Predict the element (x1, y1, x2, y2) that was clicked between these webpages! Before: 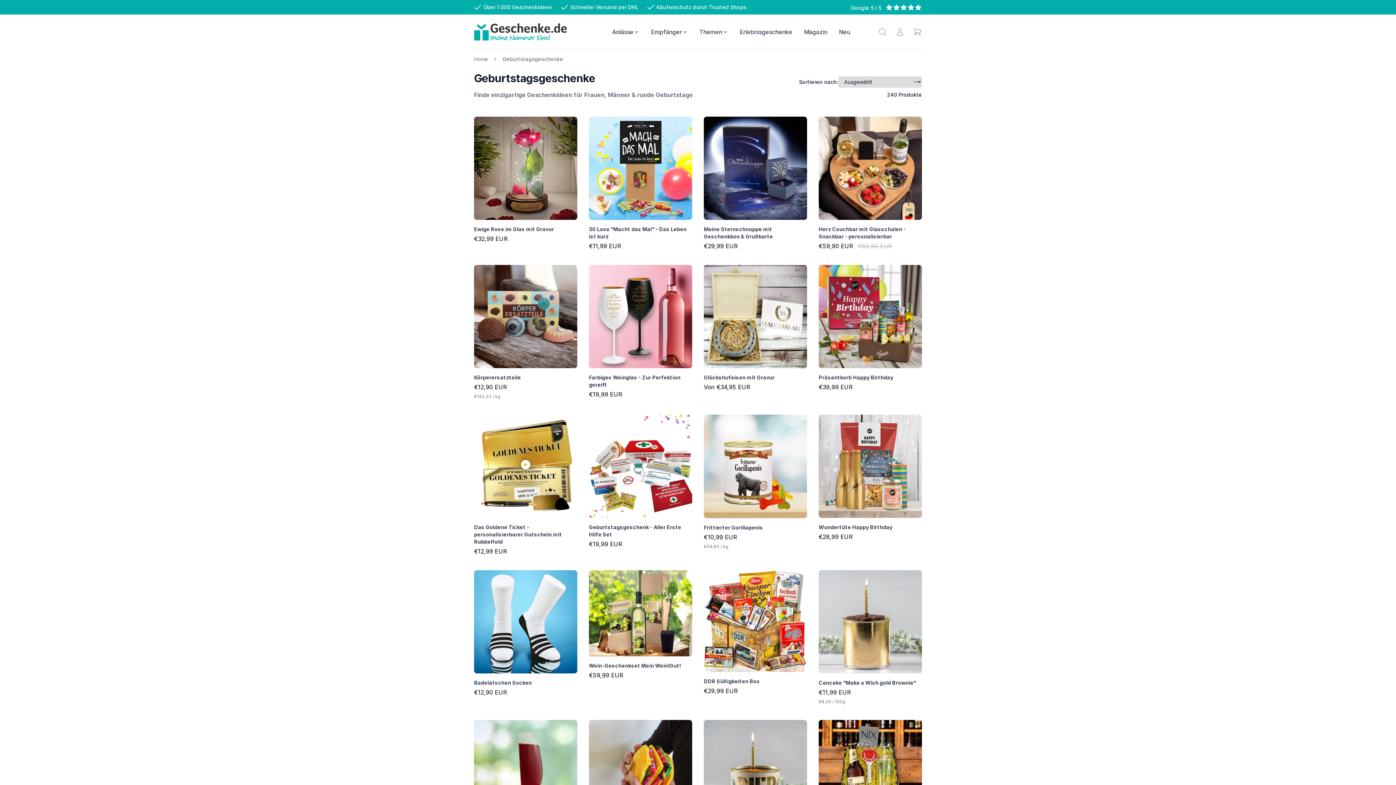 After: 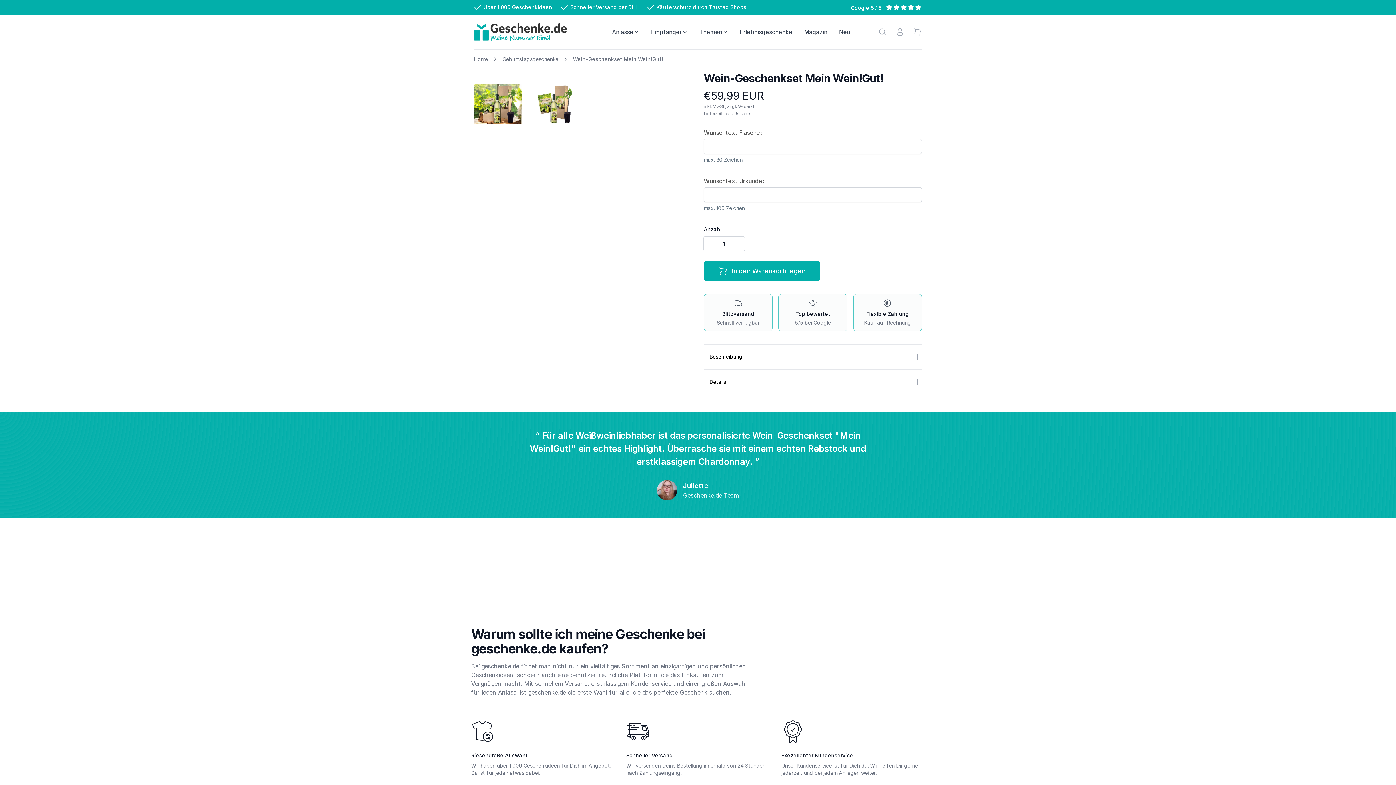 Action: bbox: (589, 570, 692, 679) label: Wein-Geschenkset Mein Wein!Gut!

Normaler Preis
€59,99 EUR